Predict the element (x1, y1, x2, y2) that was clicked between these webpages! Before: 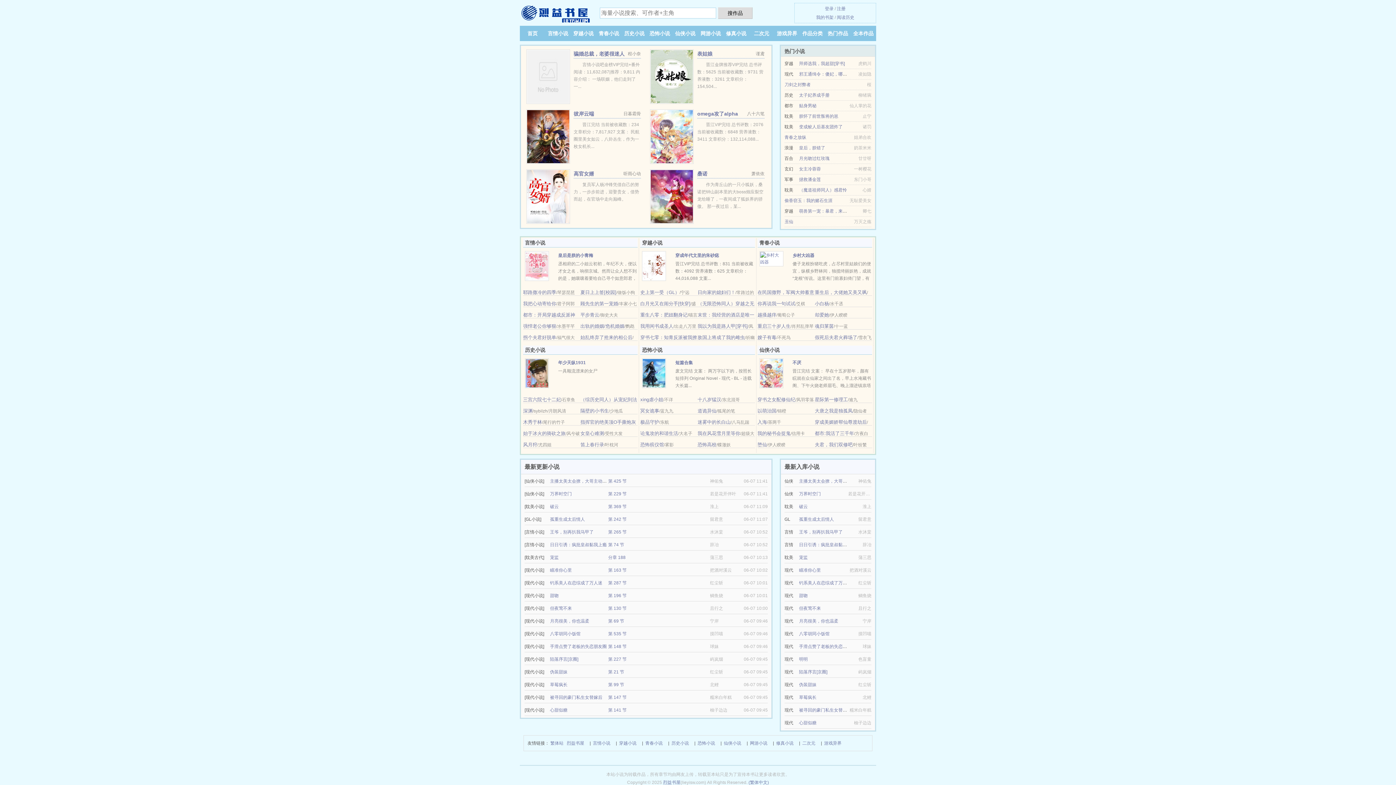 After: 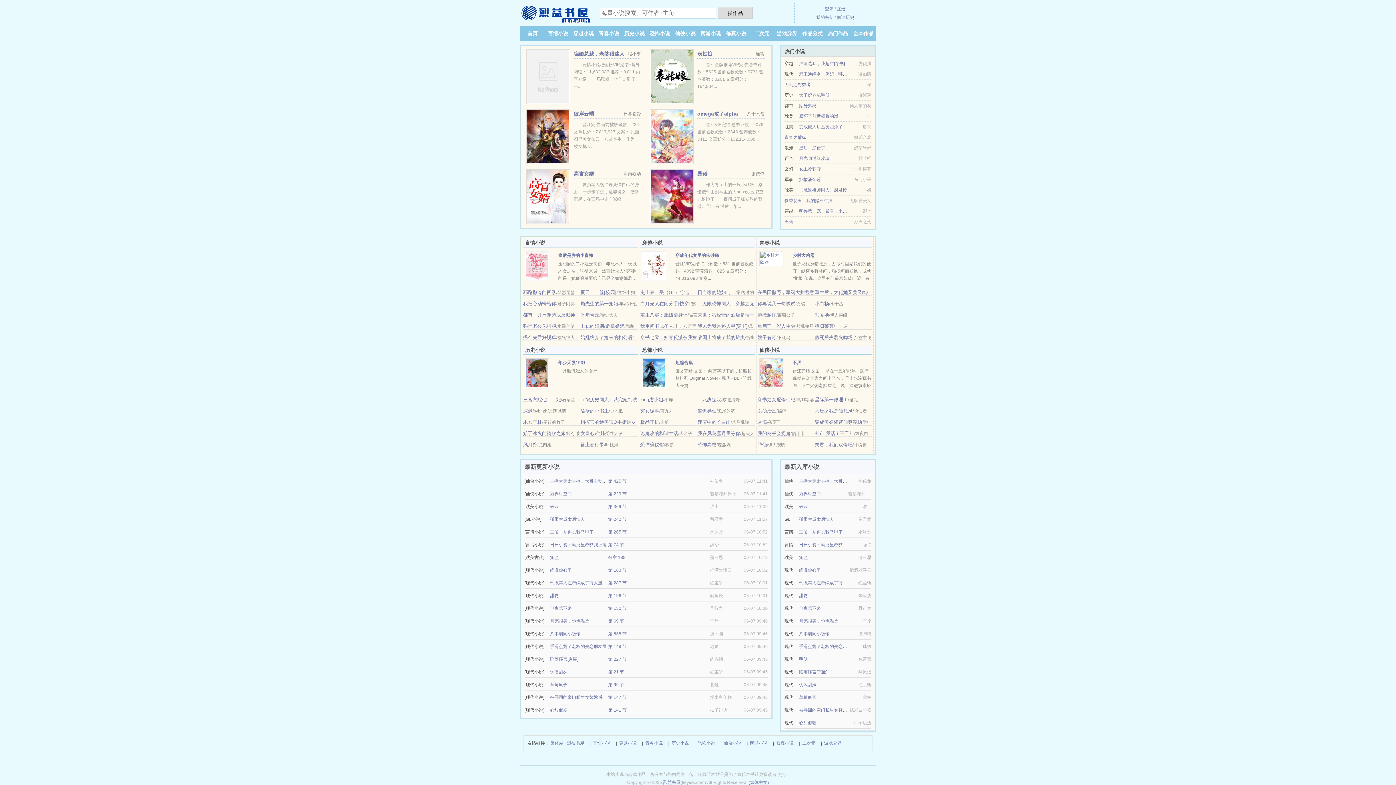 Action: bbox: (837, 14, 854, 20) label: 阅读历史